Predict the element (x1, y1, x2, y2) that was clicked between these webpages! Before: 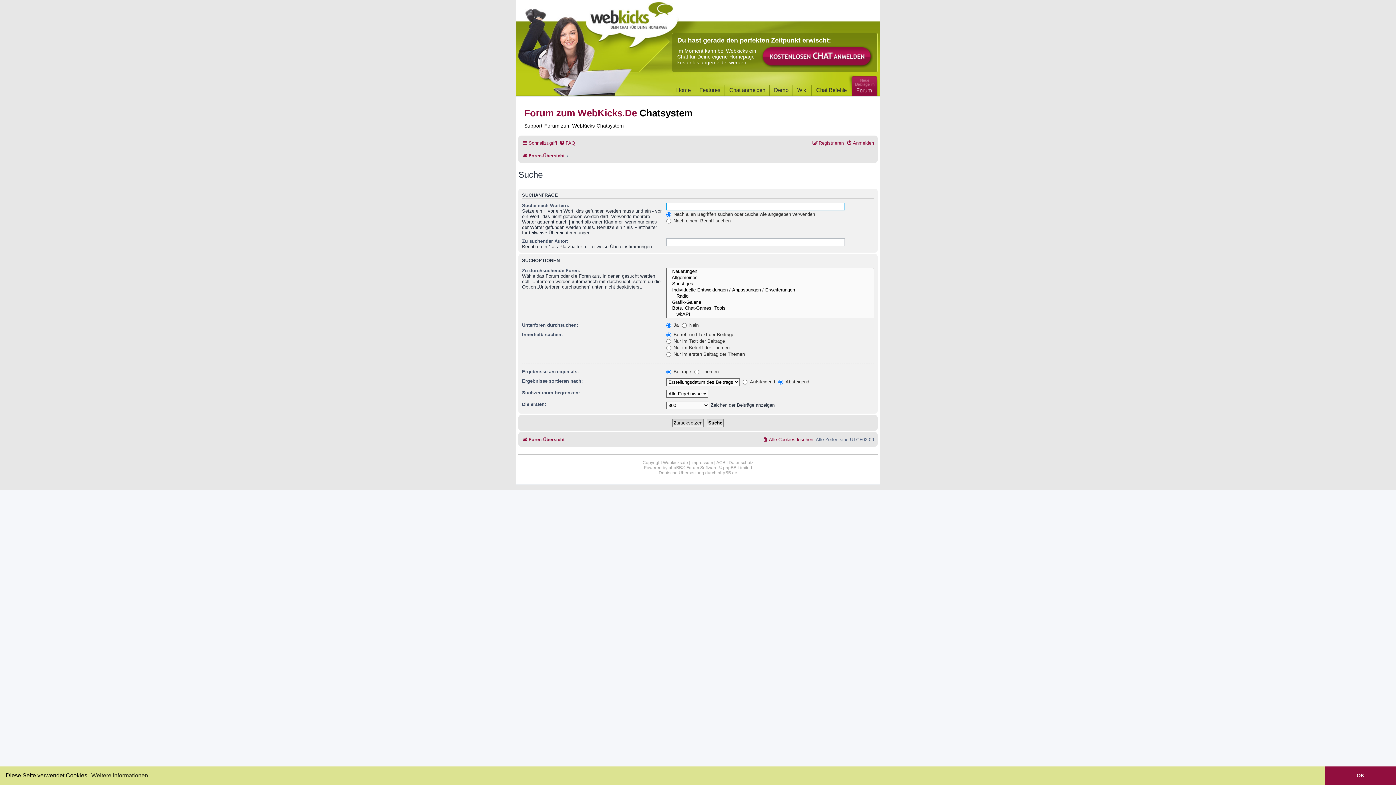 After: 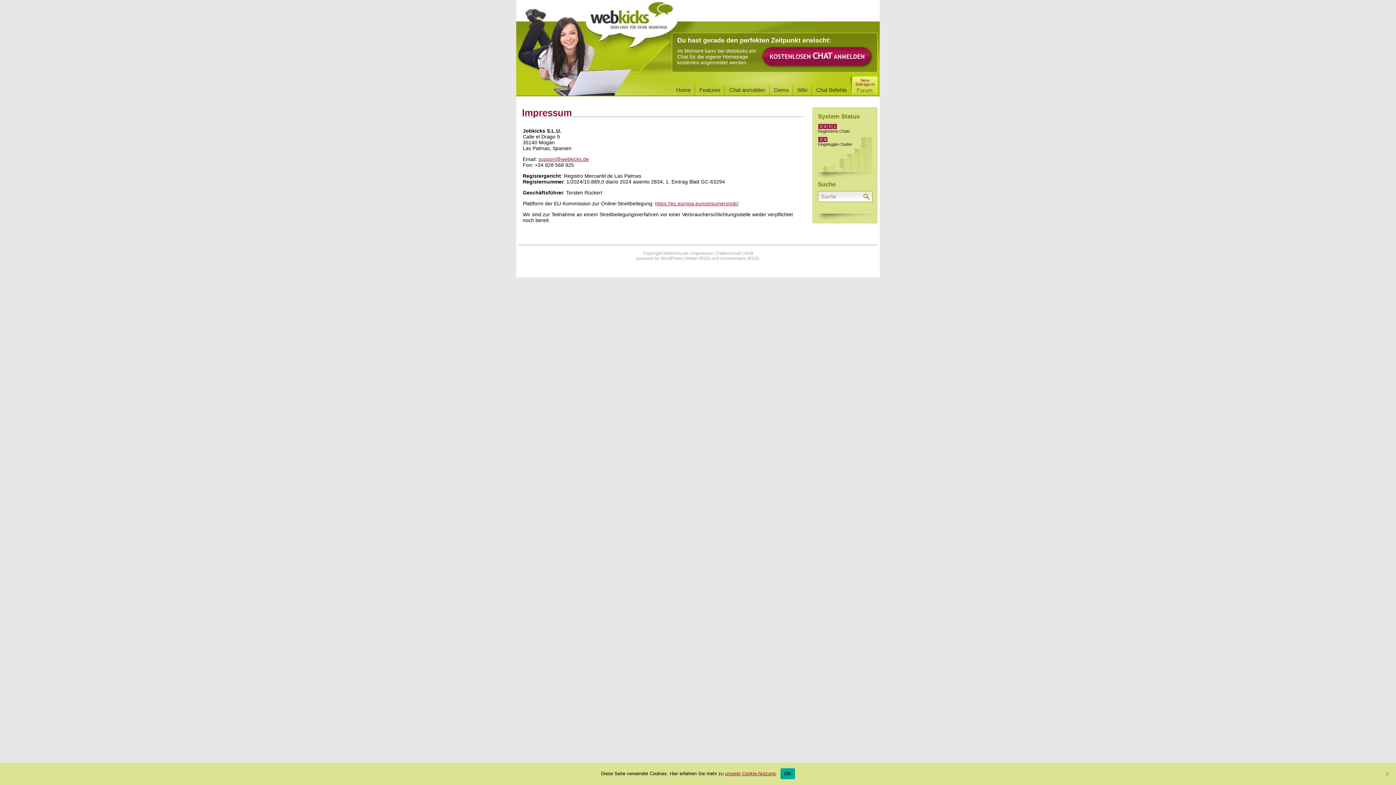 Action: label: Impressum bbox: (691, 460, 713, 465)